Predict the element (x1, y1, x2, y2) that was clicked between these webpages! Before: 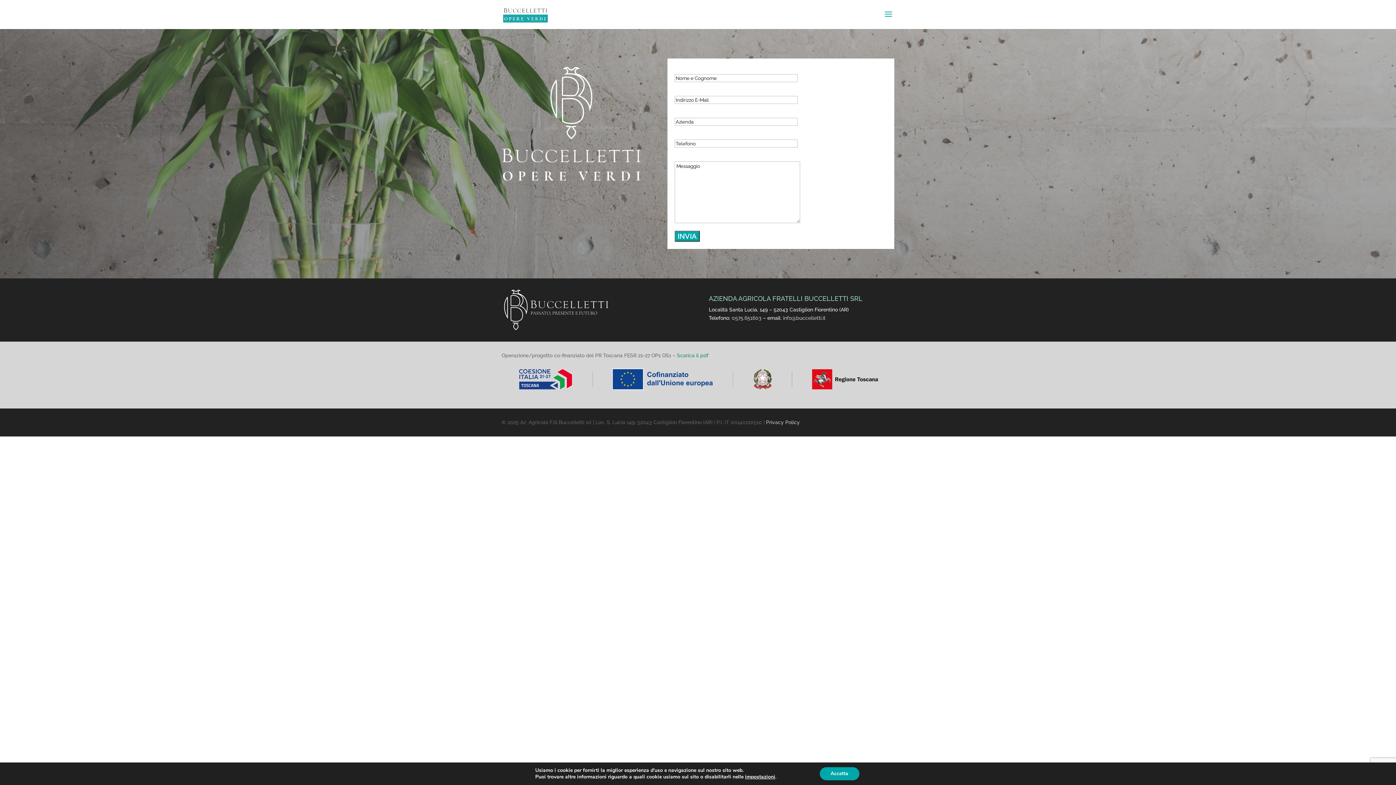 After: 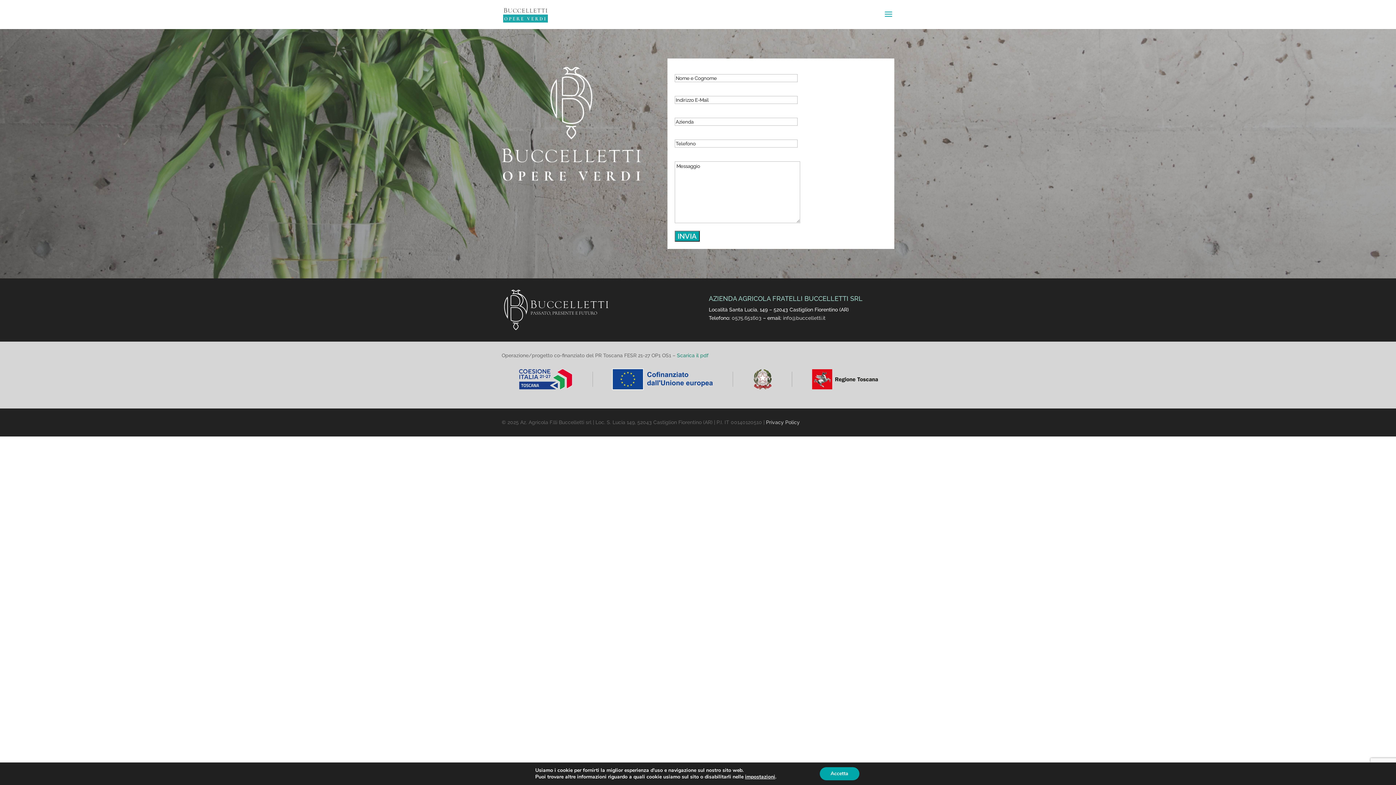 Action: label: 0575.651603 bbox: (731, 315, 761, 321)